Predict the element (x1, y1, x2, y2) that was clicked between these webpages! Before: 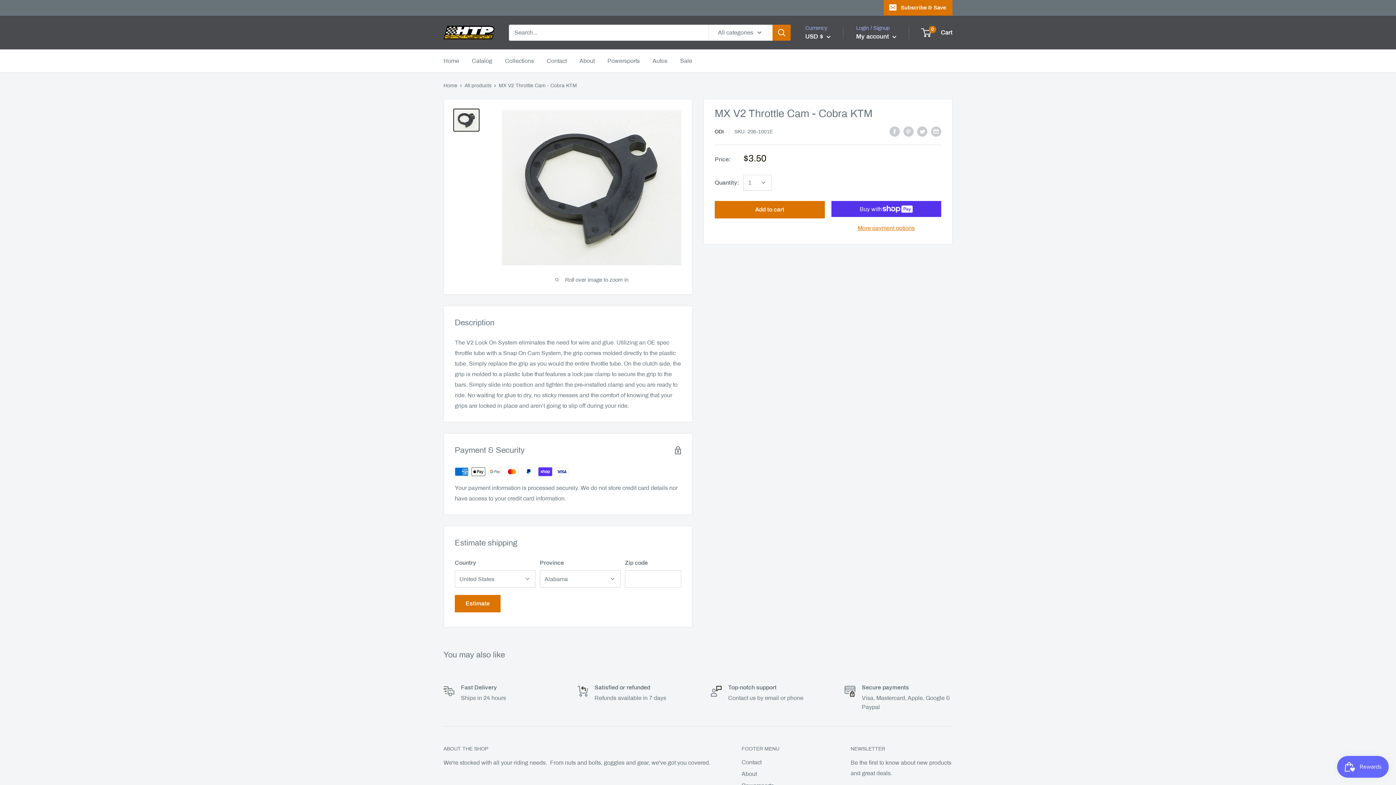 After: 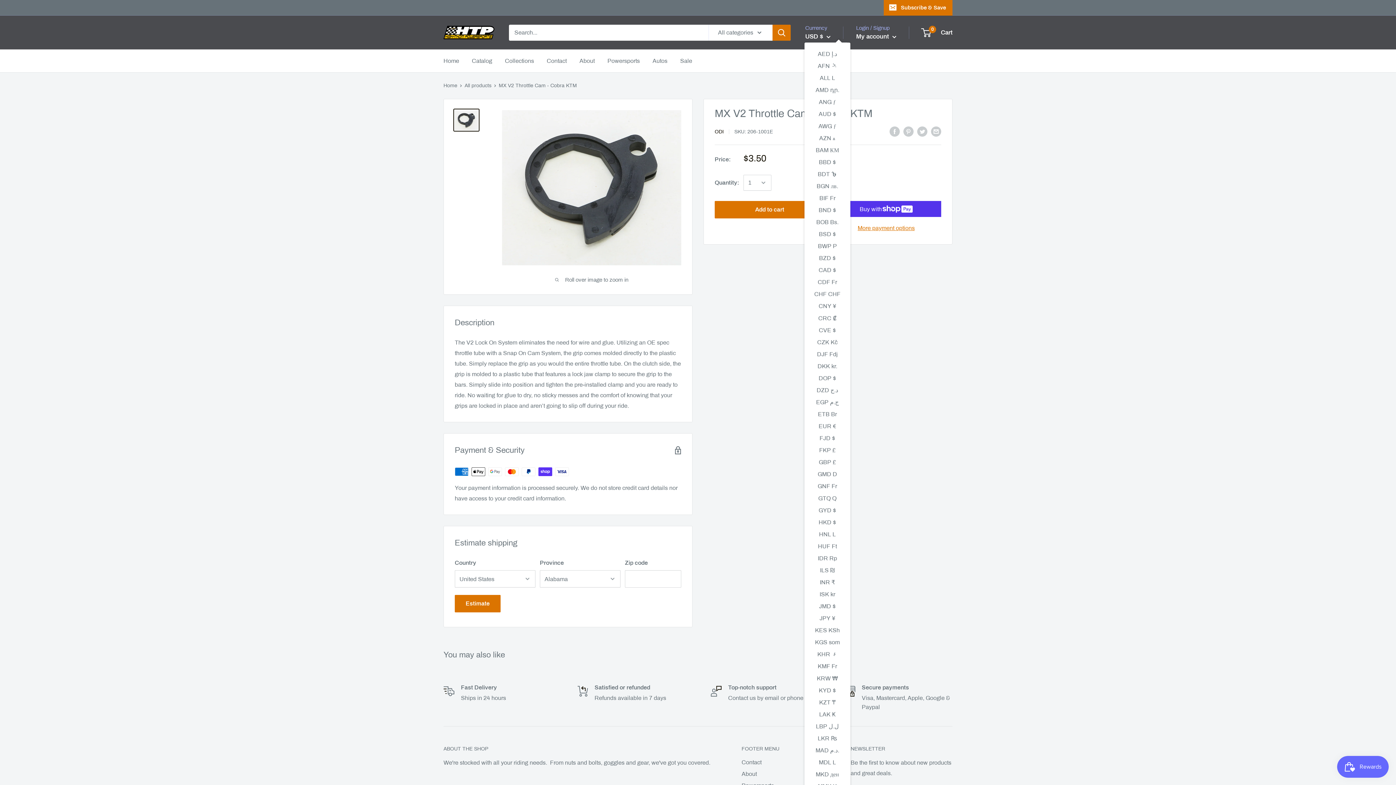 Action: bbox: (805, 30, 830, 42) label: USD $ 